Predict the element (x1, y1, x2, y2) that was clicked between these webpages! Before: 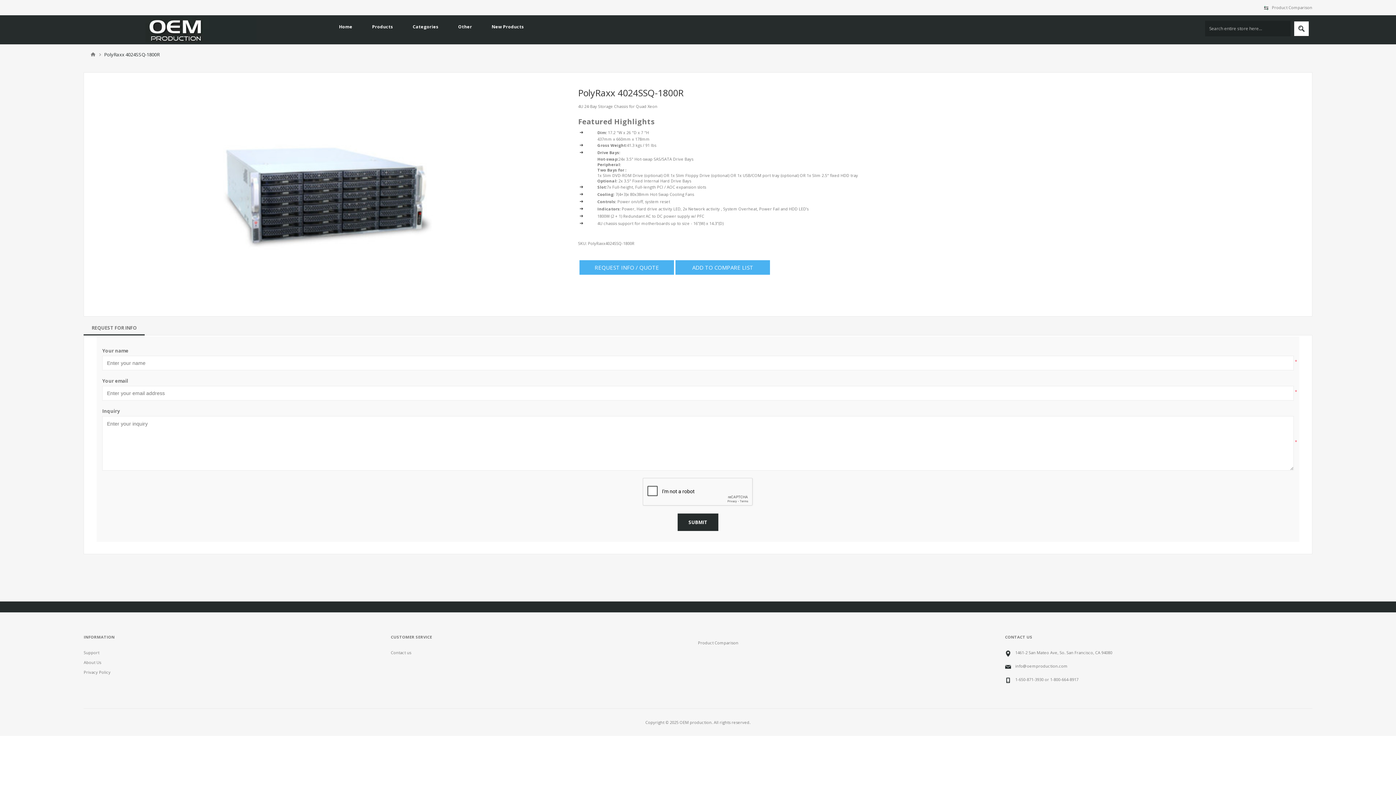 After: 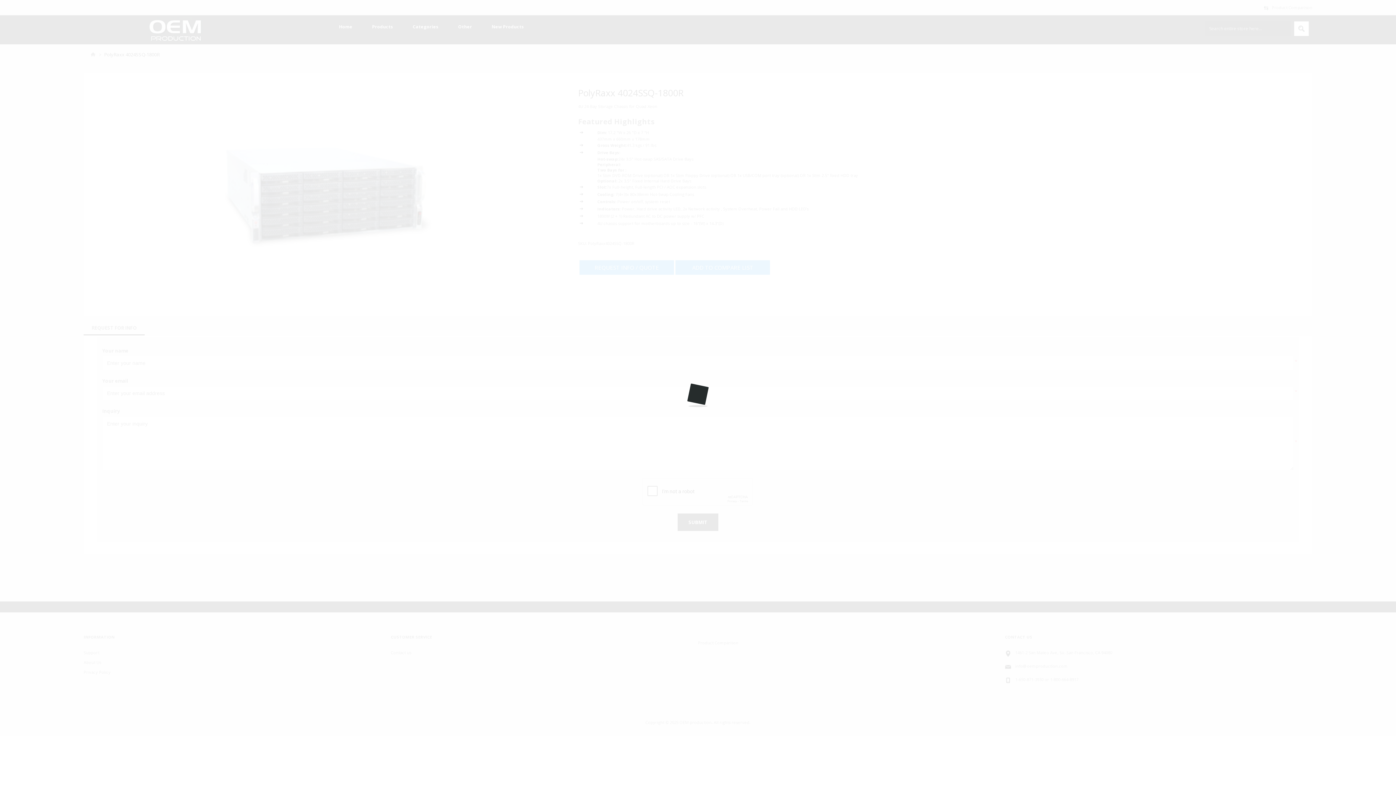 Action: bbox: (675, 260, 770, 274) label: ADD TO COMPARE LIST